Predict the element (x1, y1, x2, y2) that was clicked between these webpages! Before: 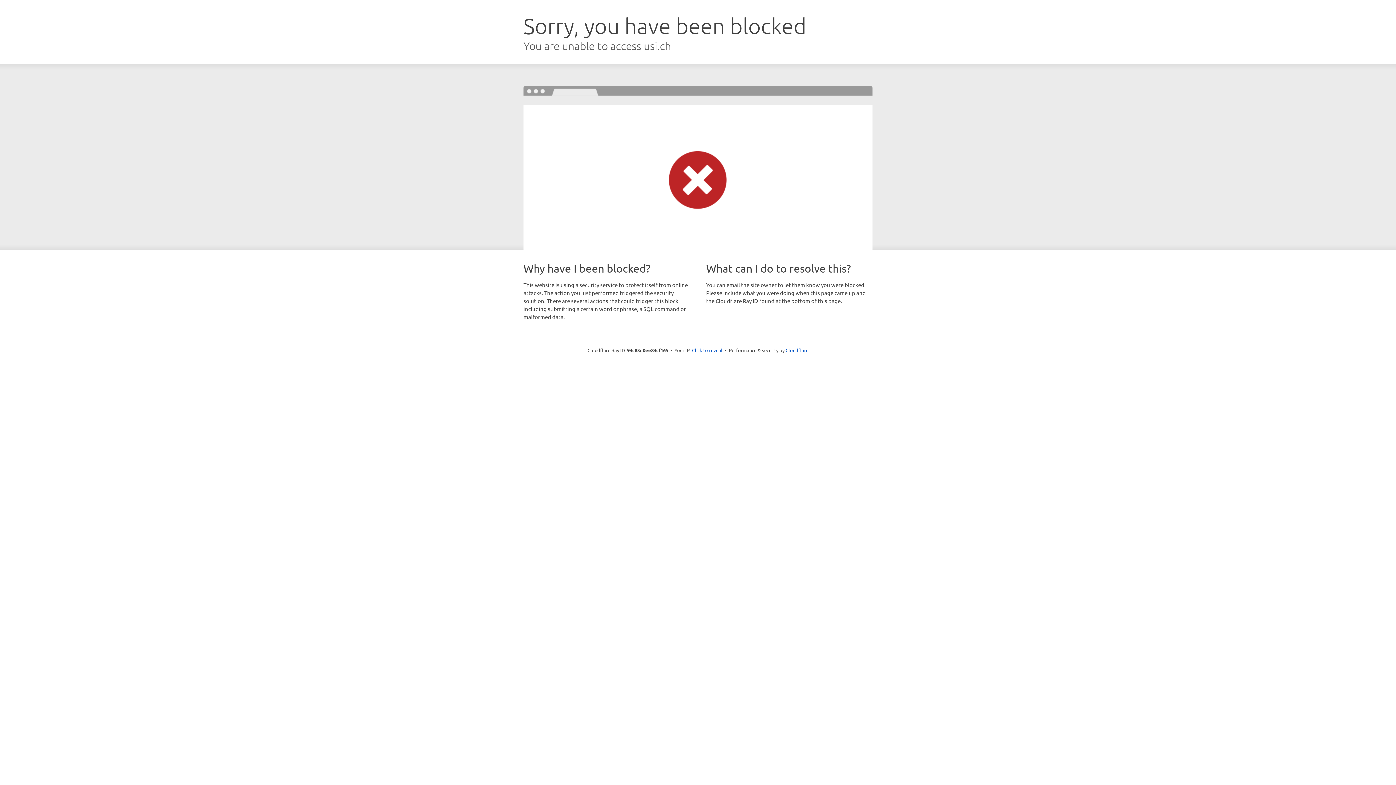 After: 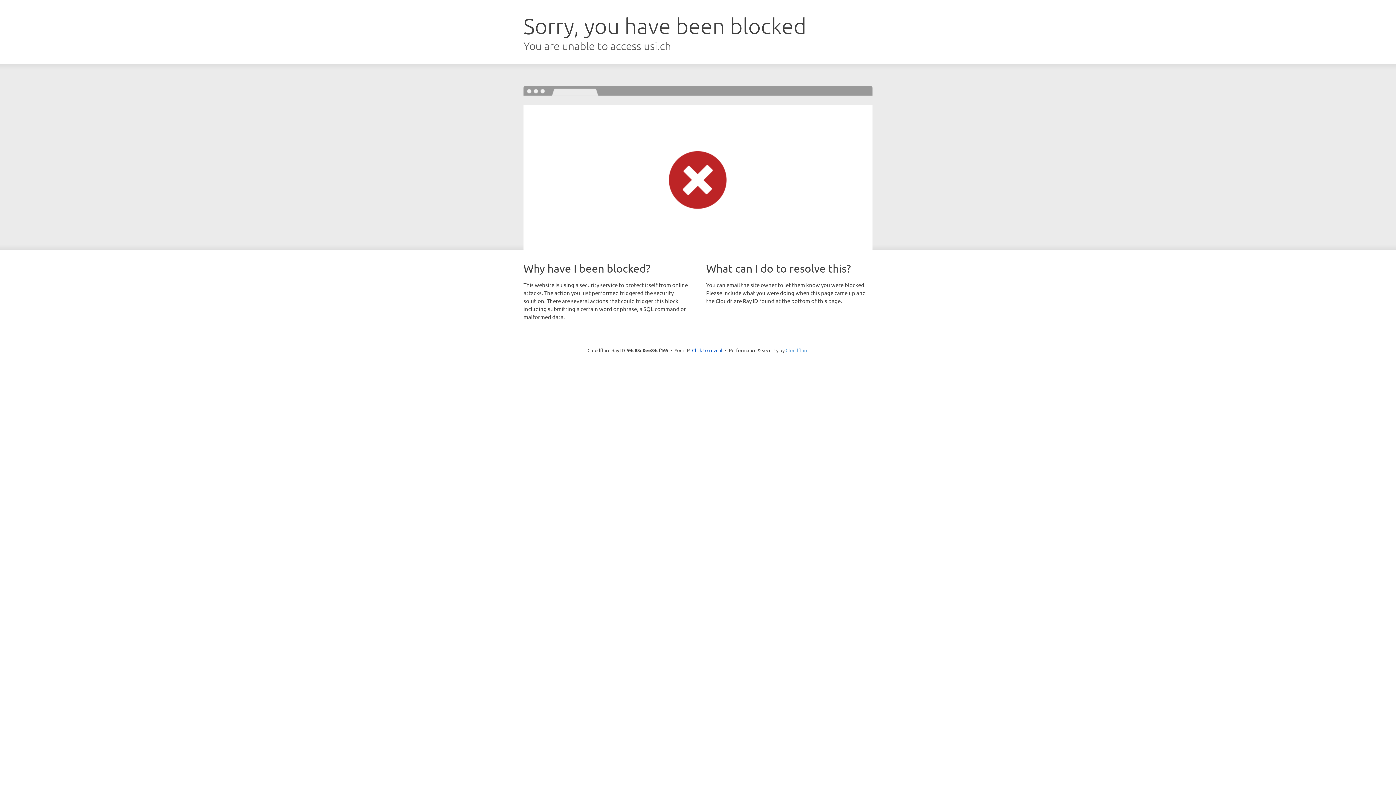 Action: label: Cloudflare bbox: (785, 347, 808, 353)